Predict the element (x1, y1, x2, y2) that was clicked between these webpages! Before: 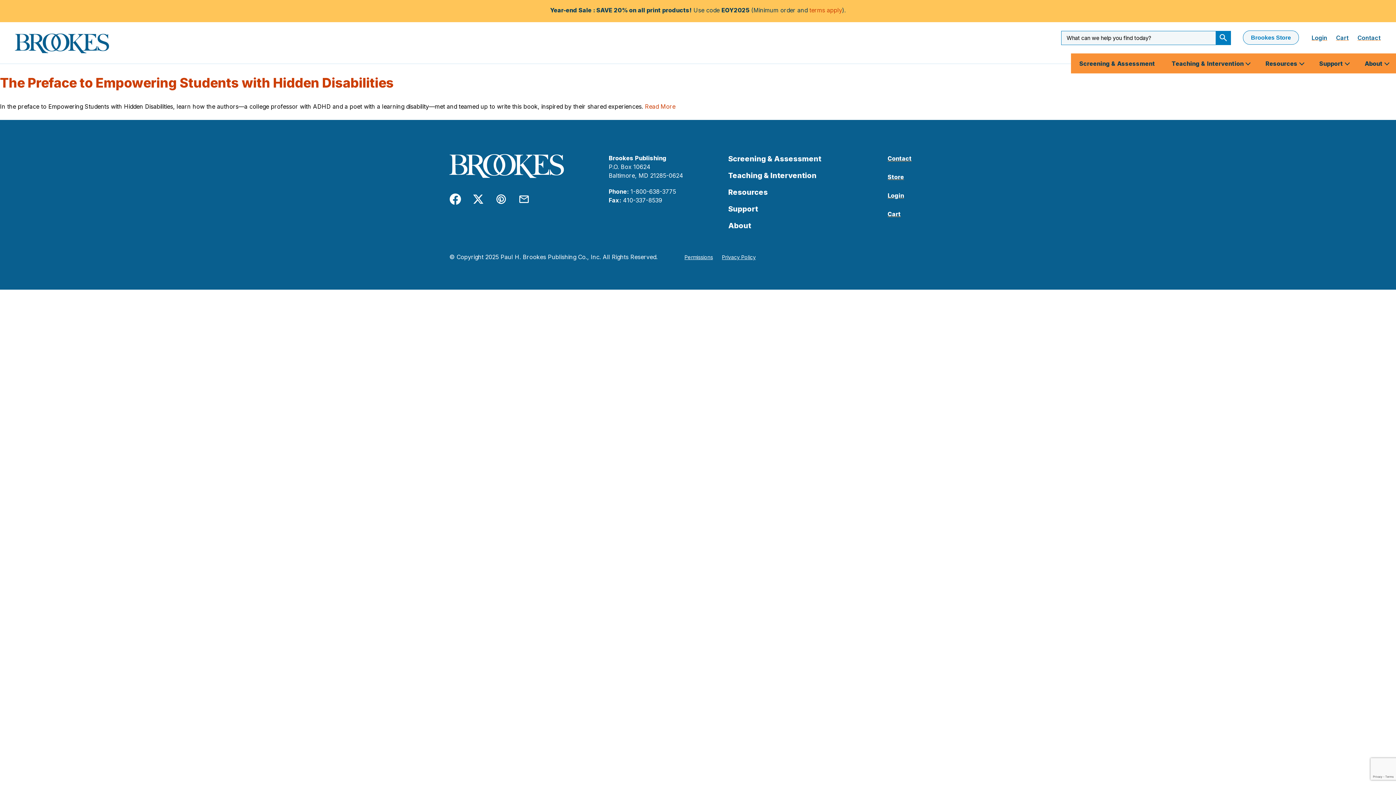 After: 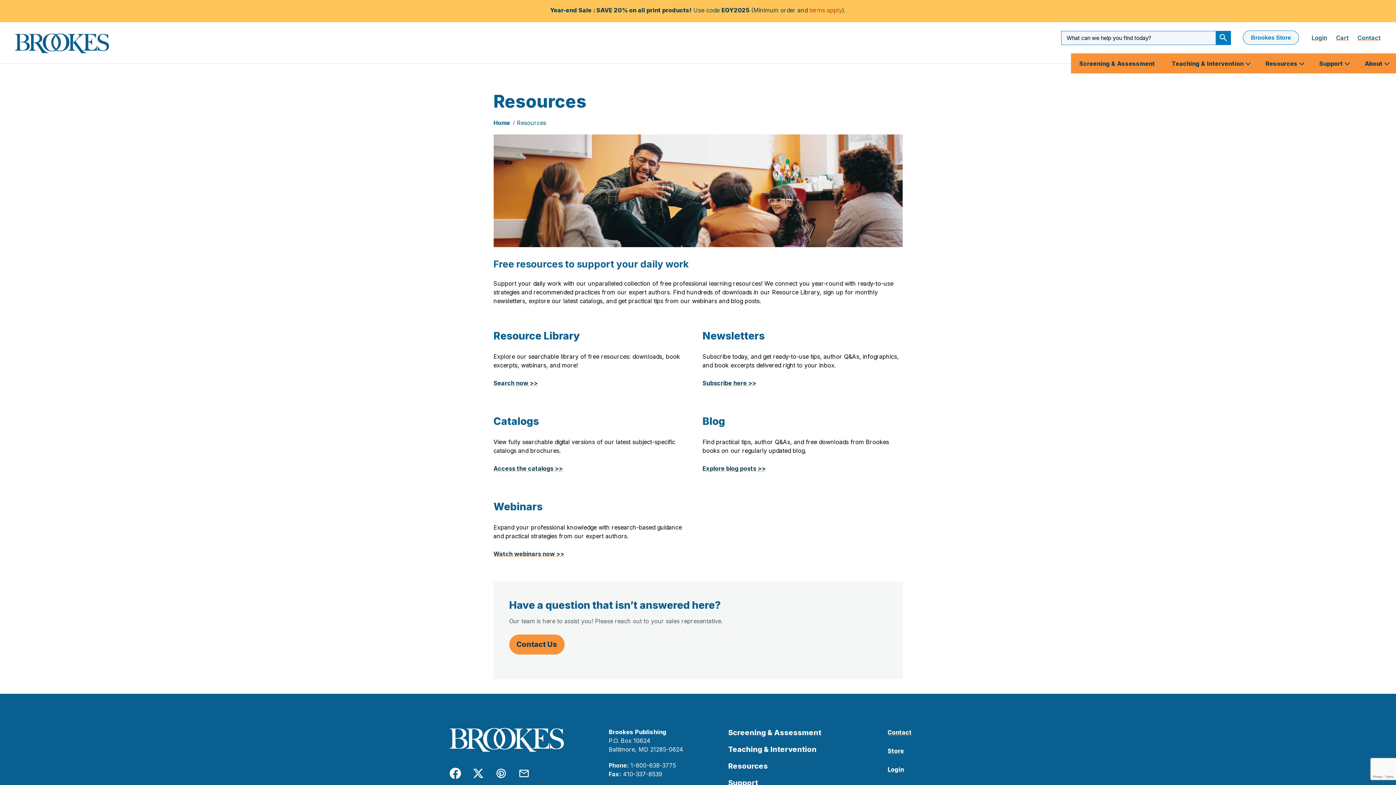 Action: bbox: (728, 187, 768, 196) label: Resources